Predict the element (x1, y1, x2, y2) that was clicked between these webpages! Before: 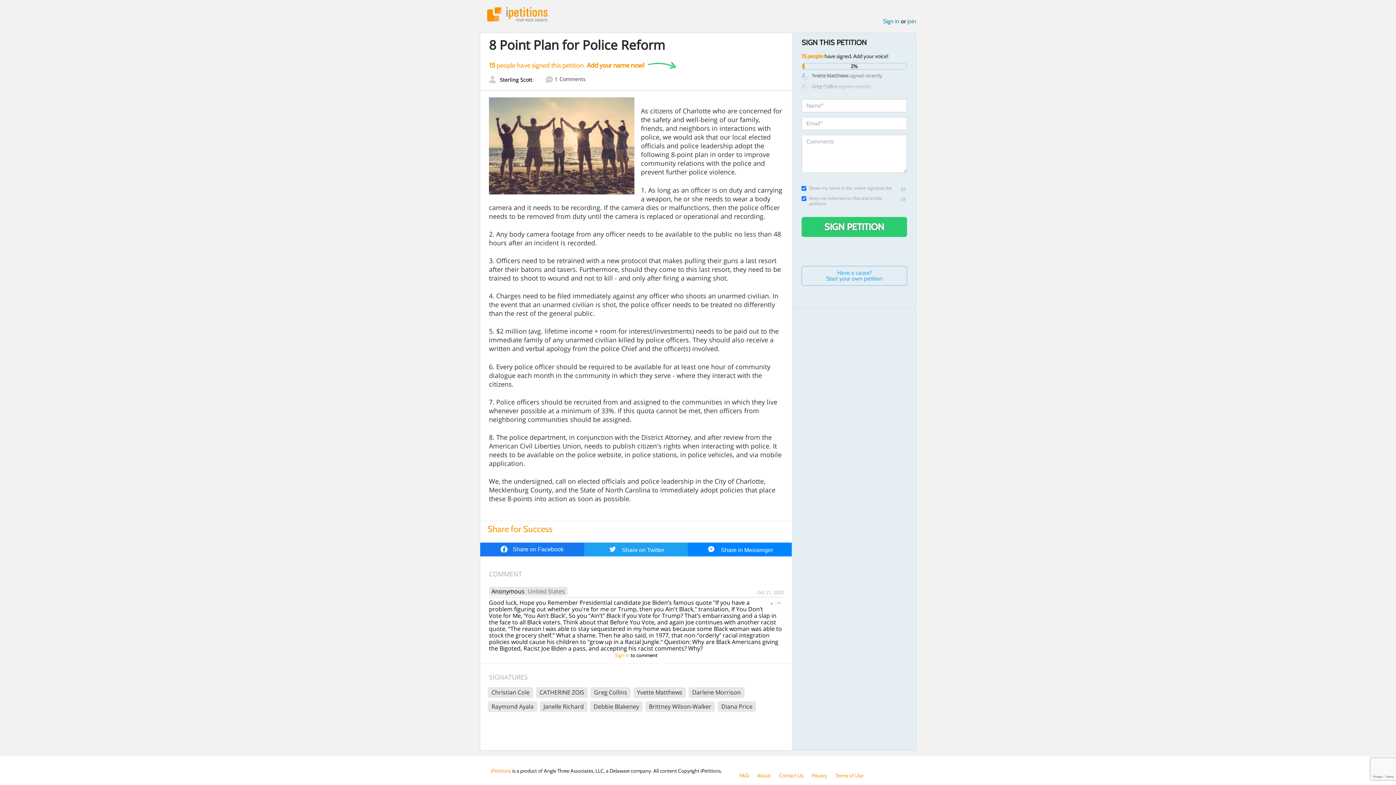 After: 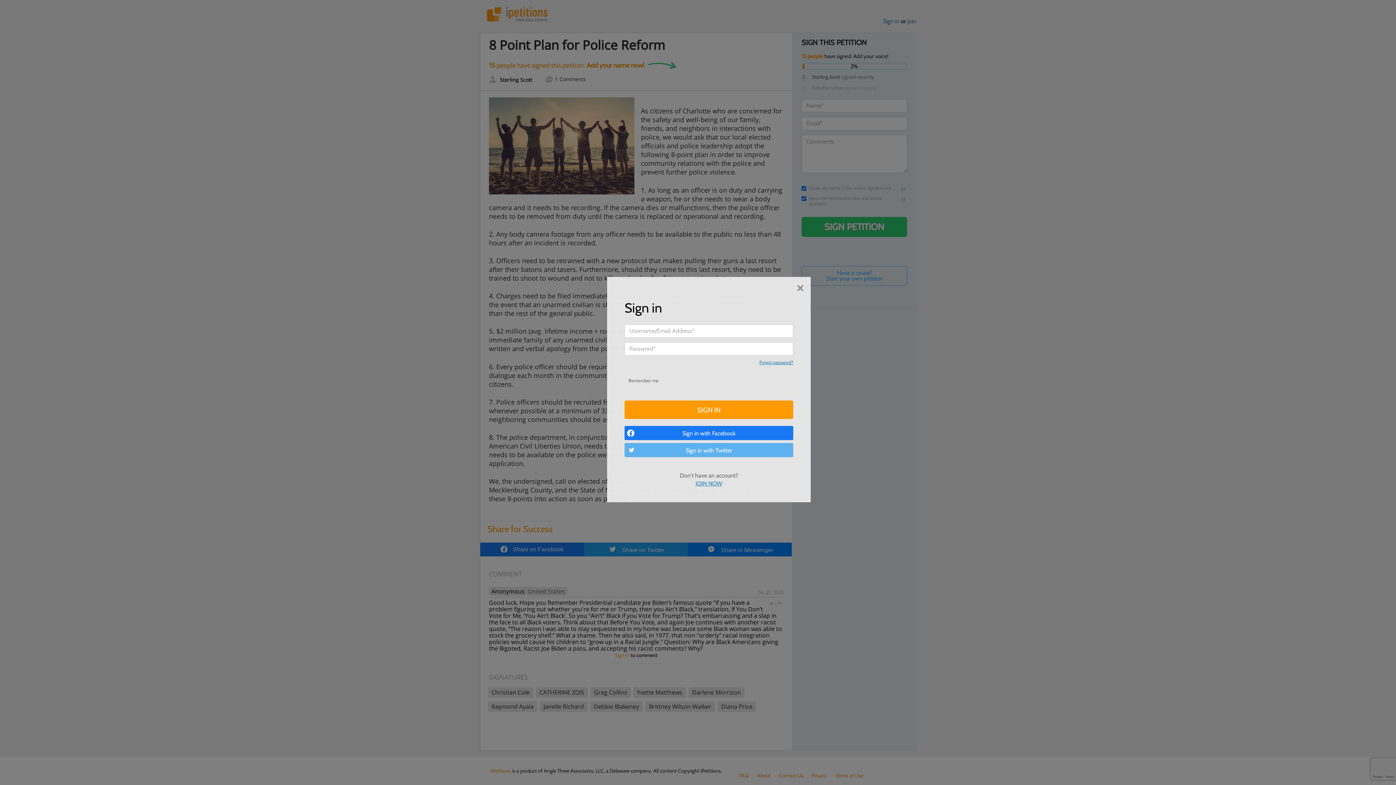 Action: bbox: (883, 17, 899, 24) label: Sign in